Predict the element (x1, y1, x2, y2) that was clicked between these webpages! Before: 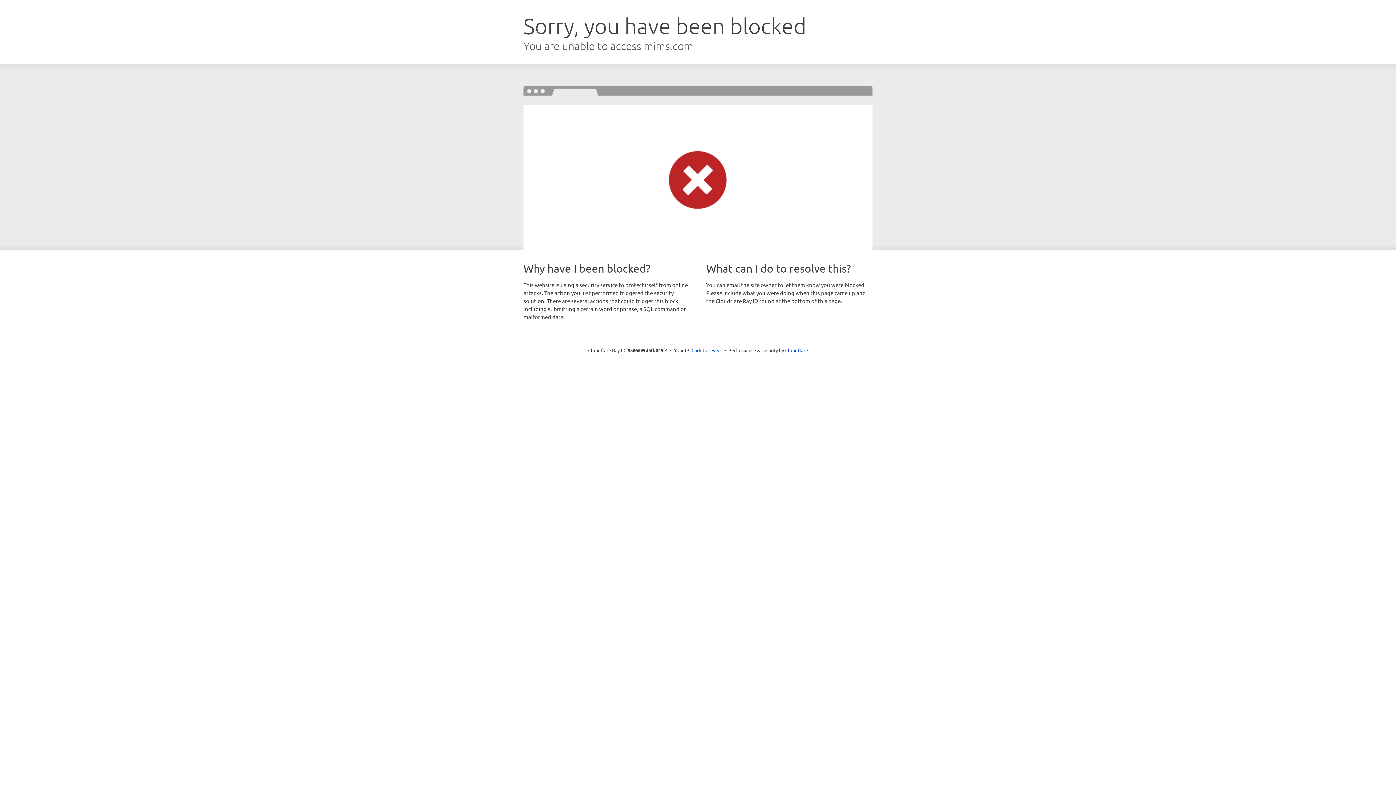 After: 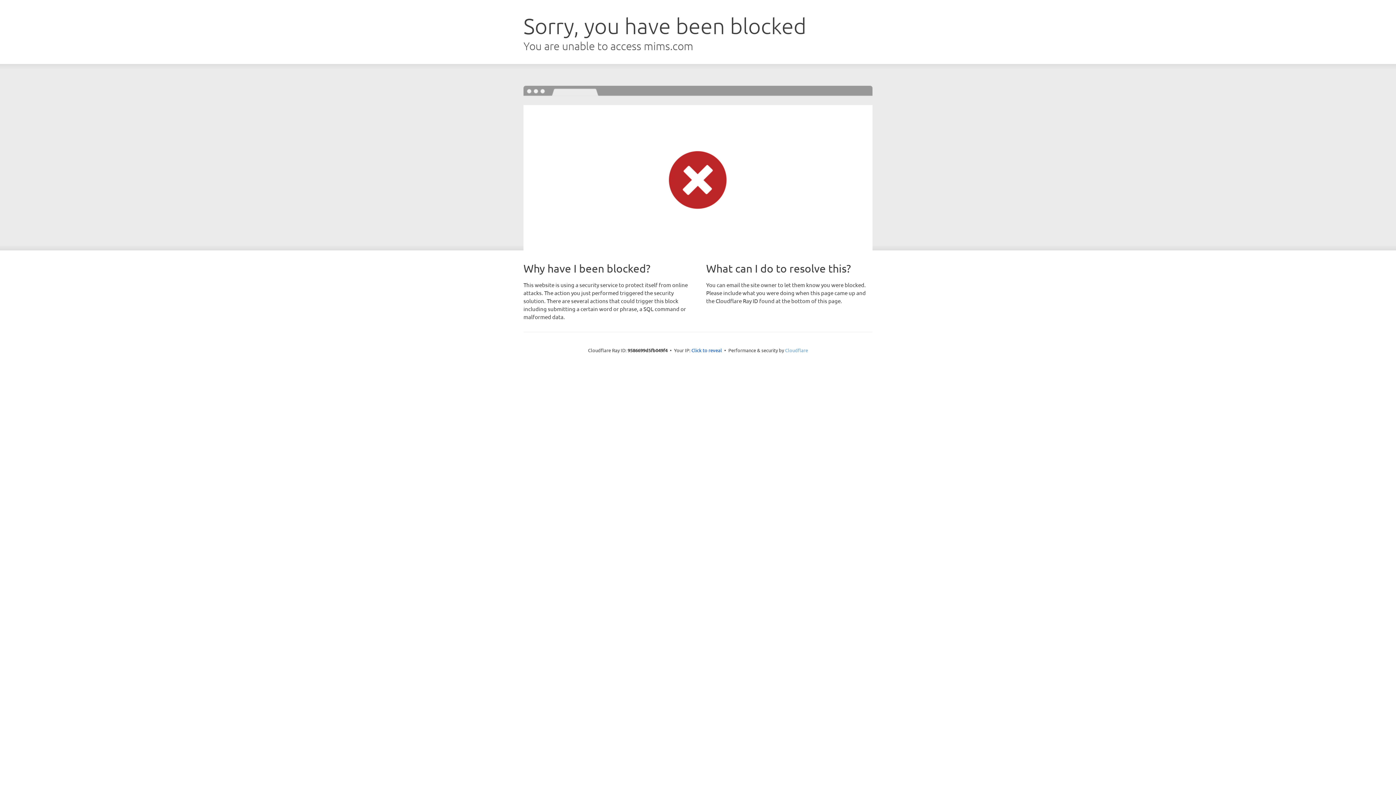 Action: bbox: (785, 347, 808, 353) label: Cloudflare